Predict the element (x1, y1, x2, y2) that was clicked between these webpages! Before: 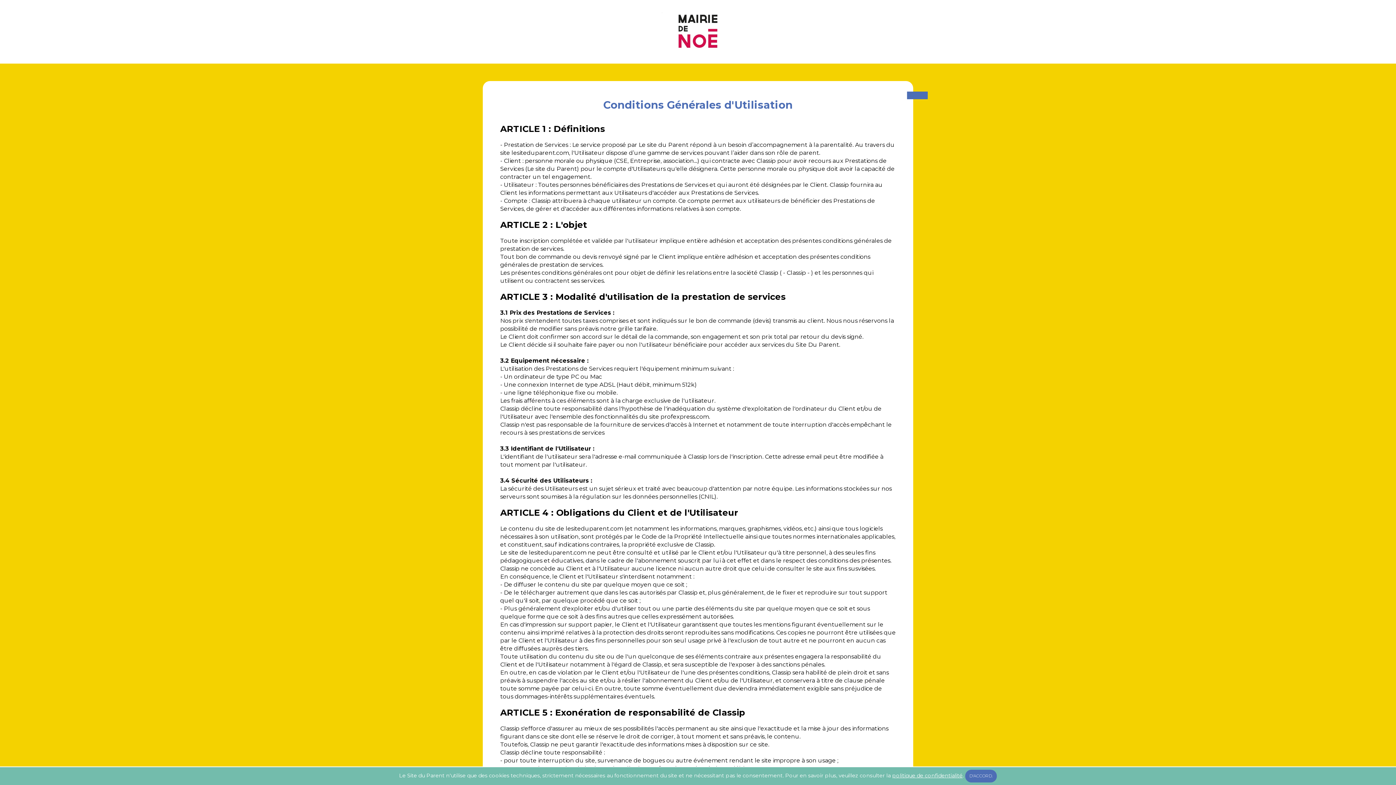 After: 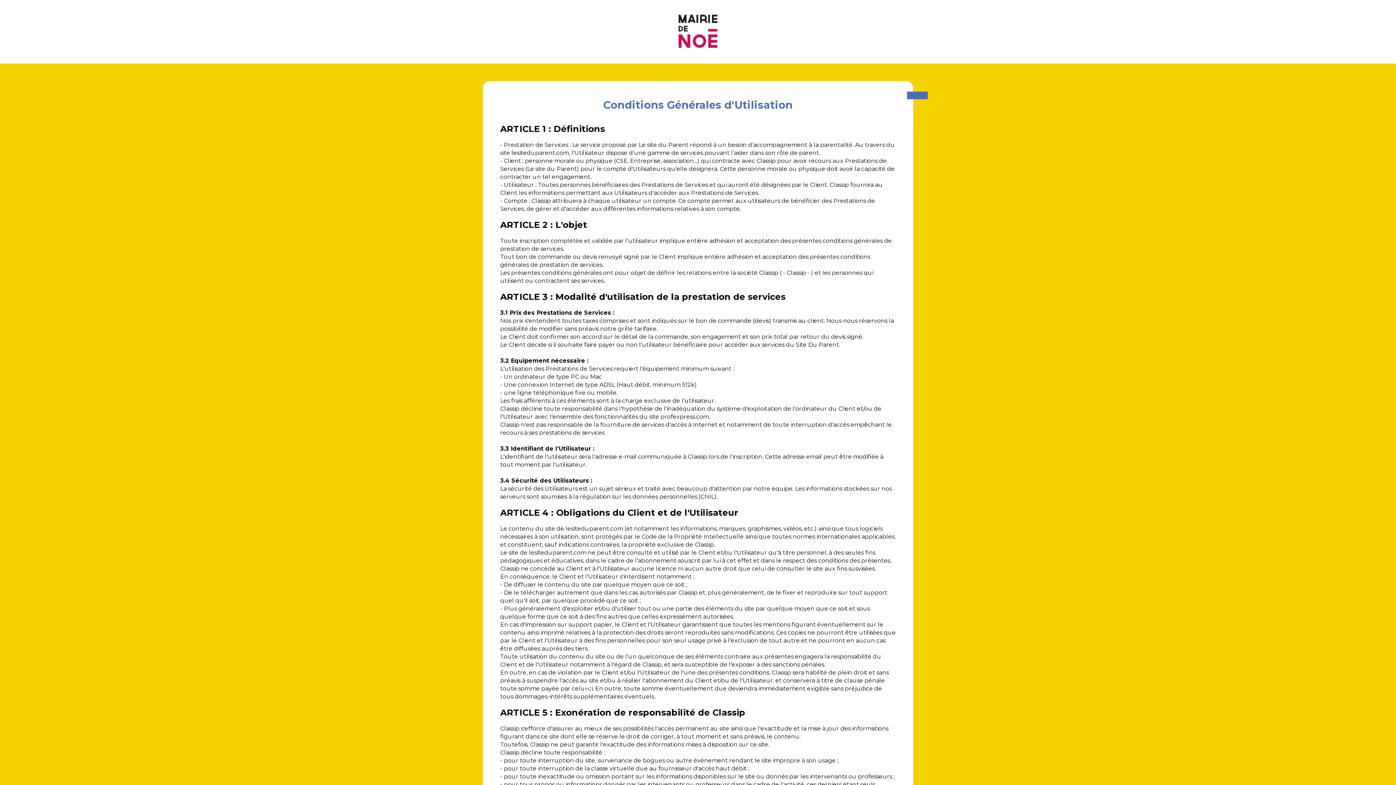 Action: label: D'ACCORD. bbox: (965, 770, 997, 782)